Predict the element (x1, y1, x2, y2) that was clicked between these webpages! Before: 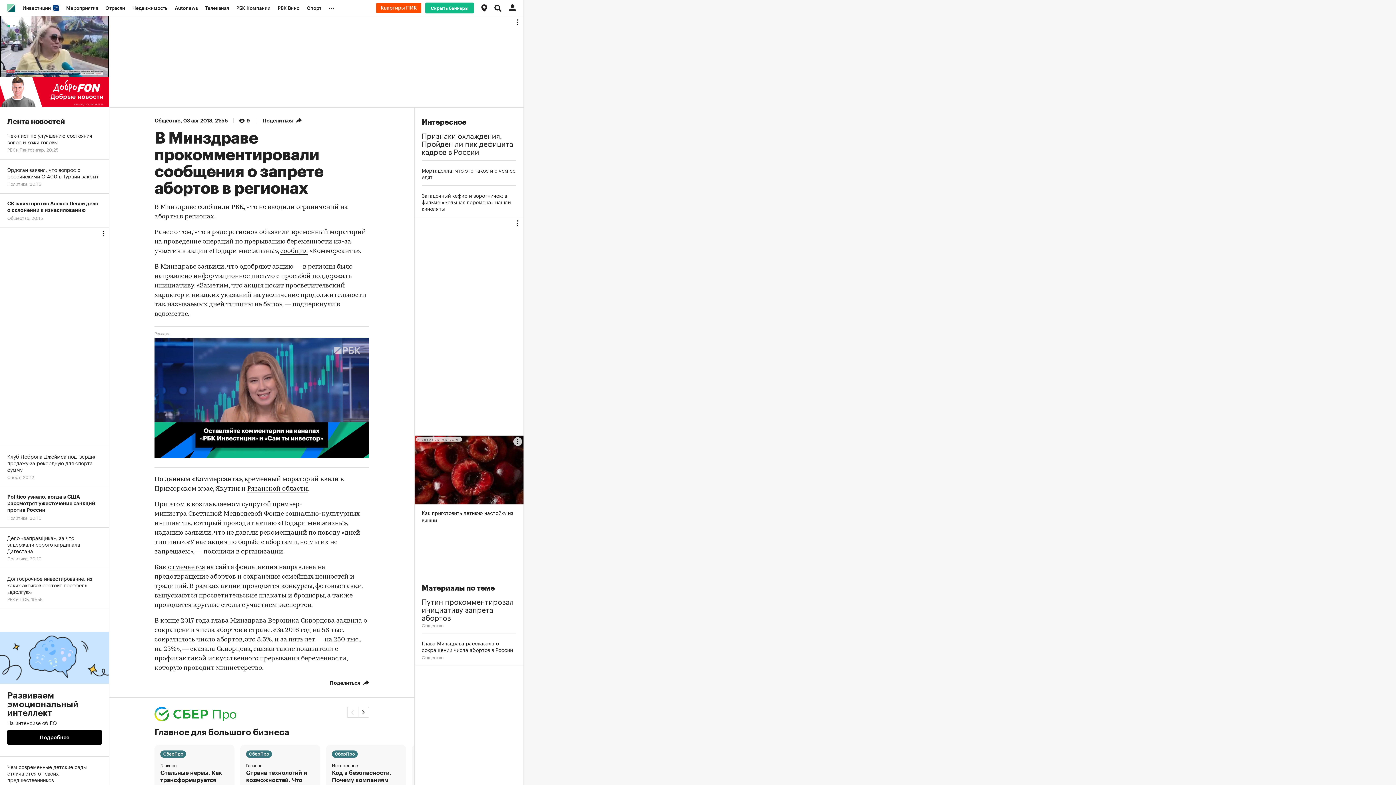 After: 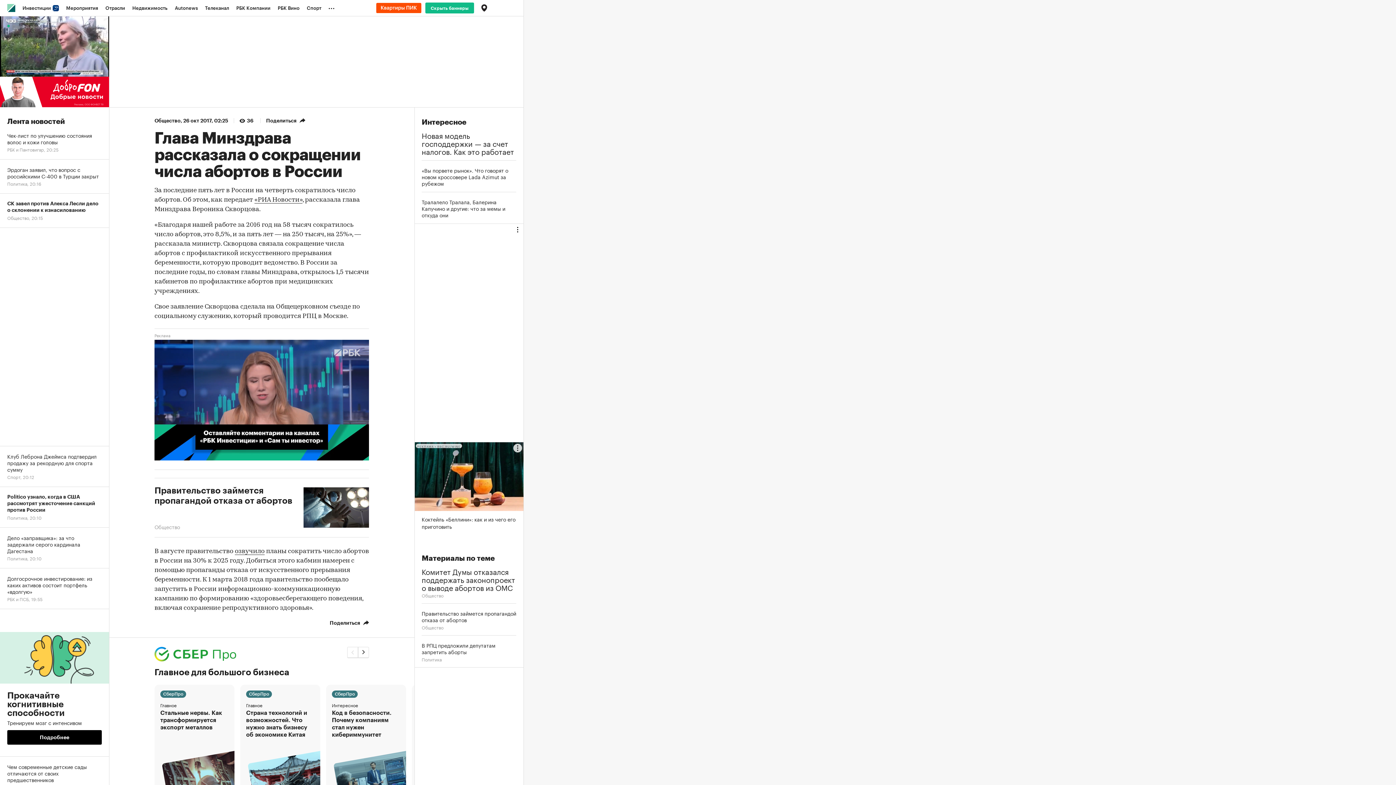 Action: bbox: (421, 591, 516, 604) label: Глава Минздрава рассказала о сокращении числа абортов в России